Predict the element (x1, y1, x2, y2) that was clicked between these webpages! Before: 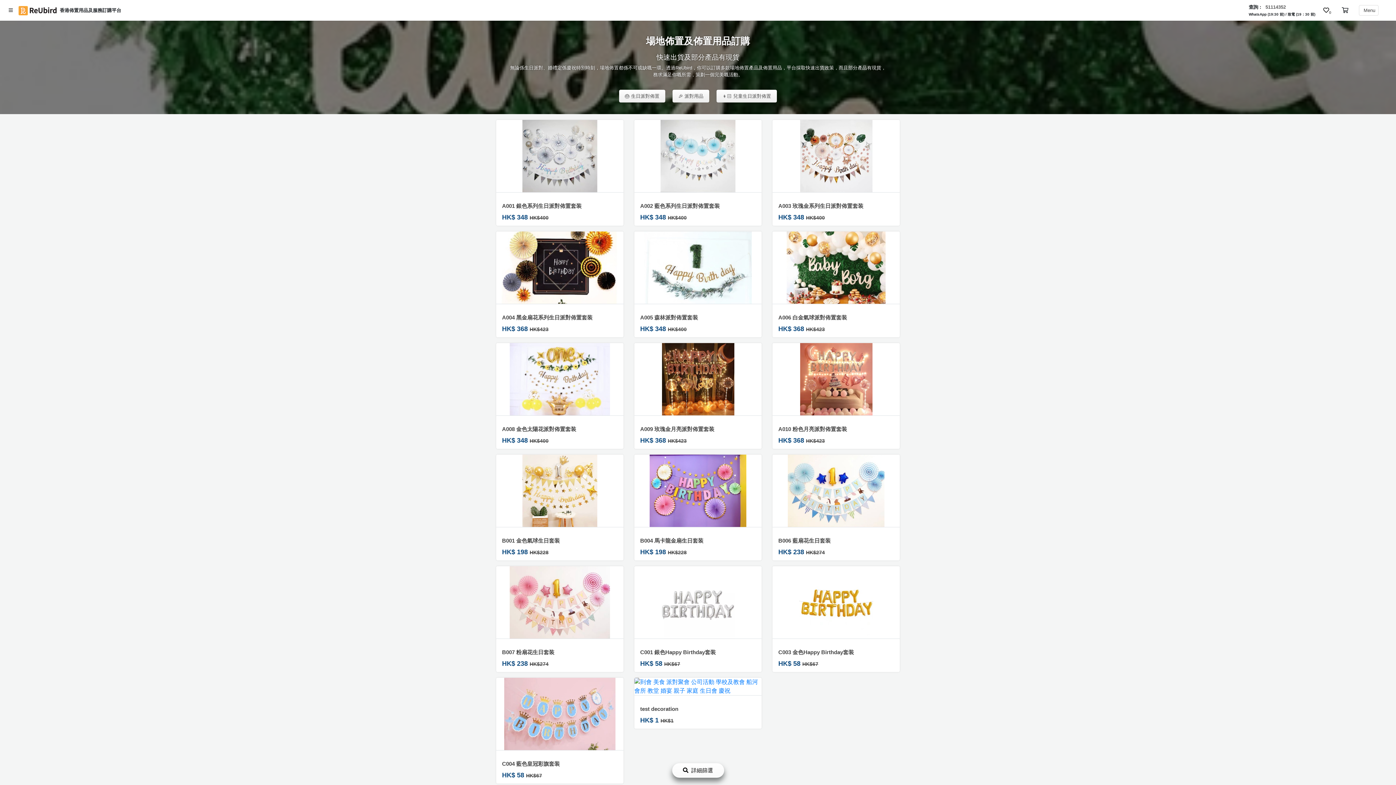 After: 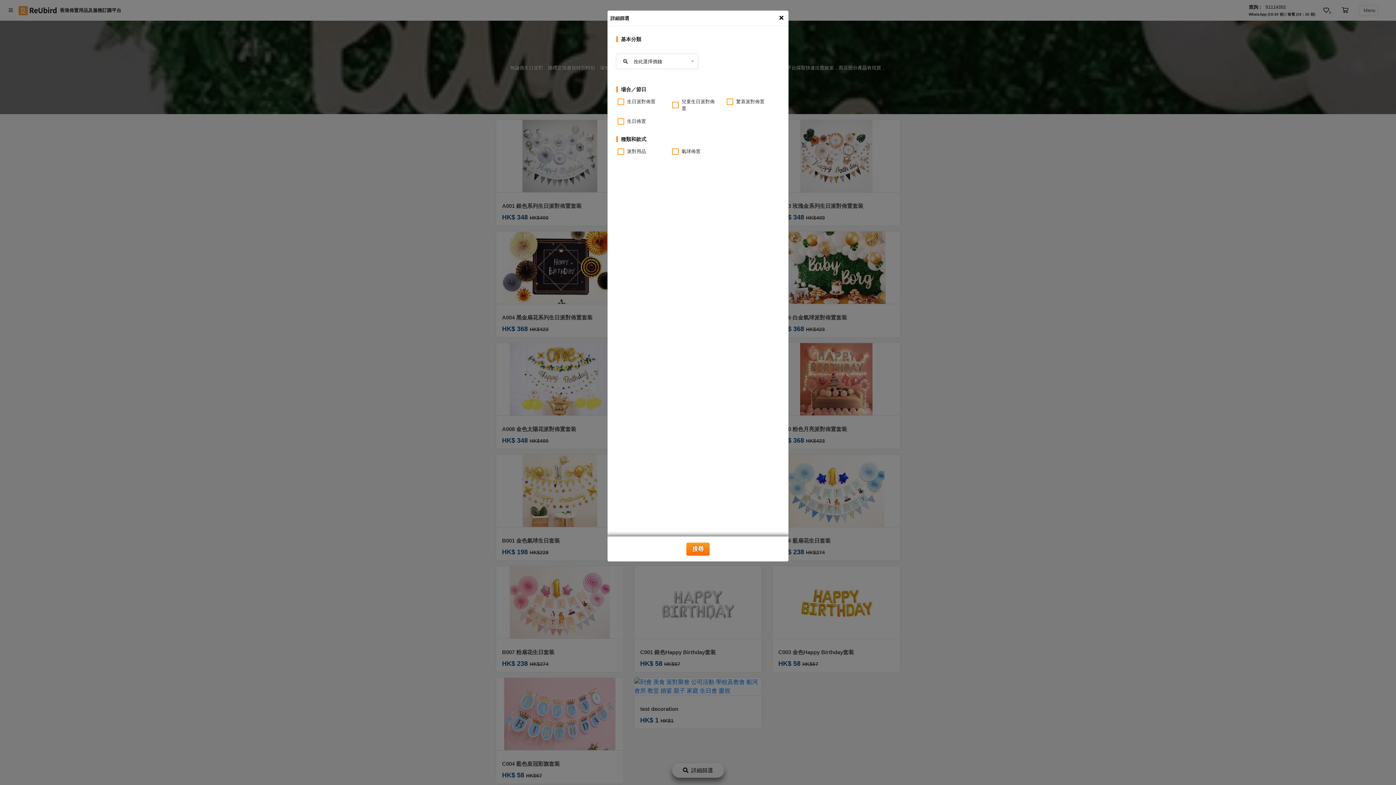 Action: label:  詳細篩選 bbox: (672, 763, 724, 778)